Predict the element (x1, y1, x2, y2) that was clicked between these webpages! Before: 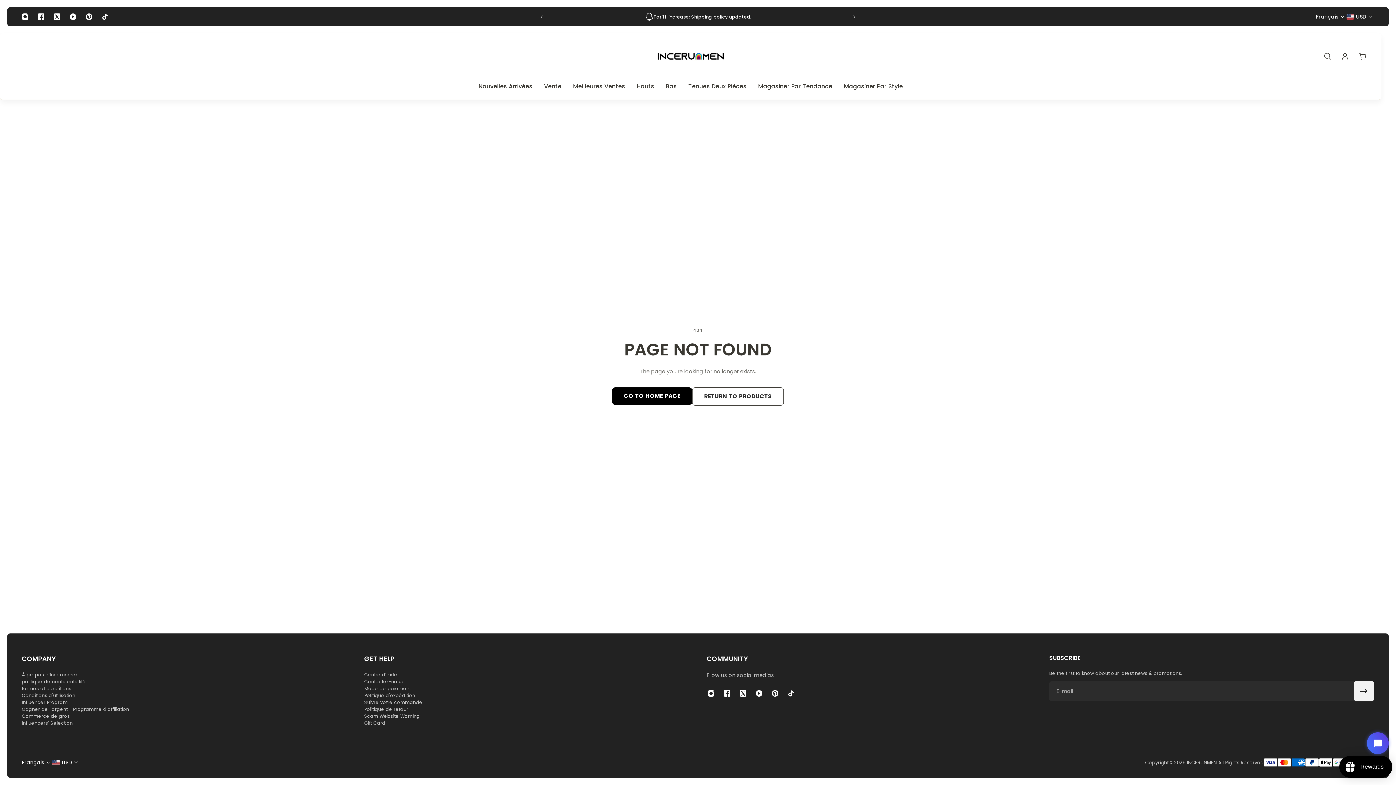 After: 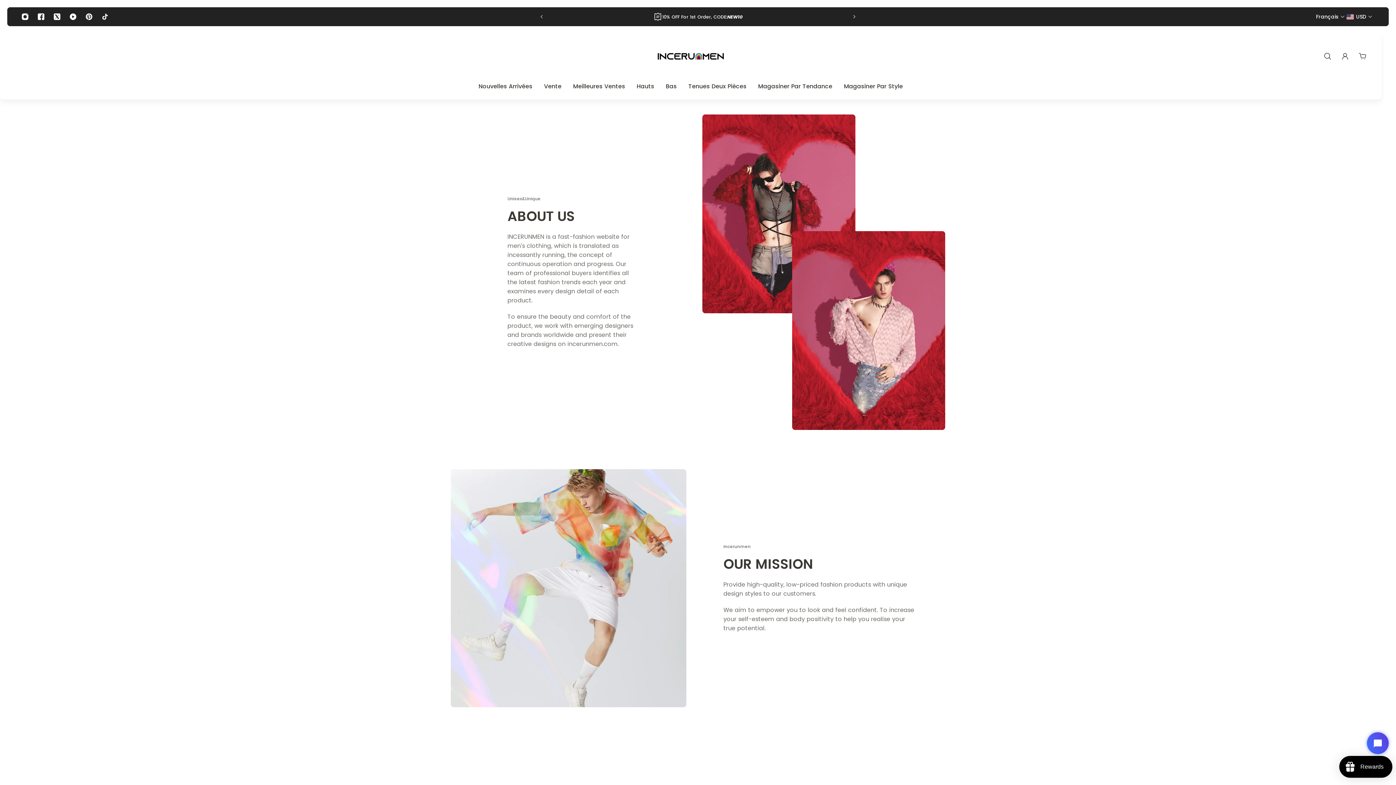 Action: label: À propos d'Incerunmen bbox: (21, 671, 129, 678)